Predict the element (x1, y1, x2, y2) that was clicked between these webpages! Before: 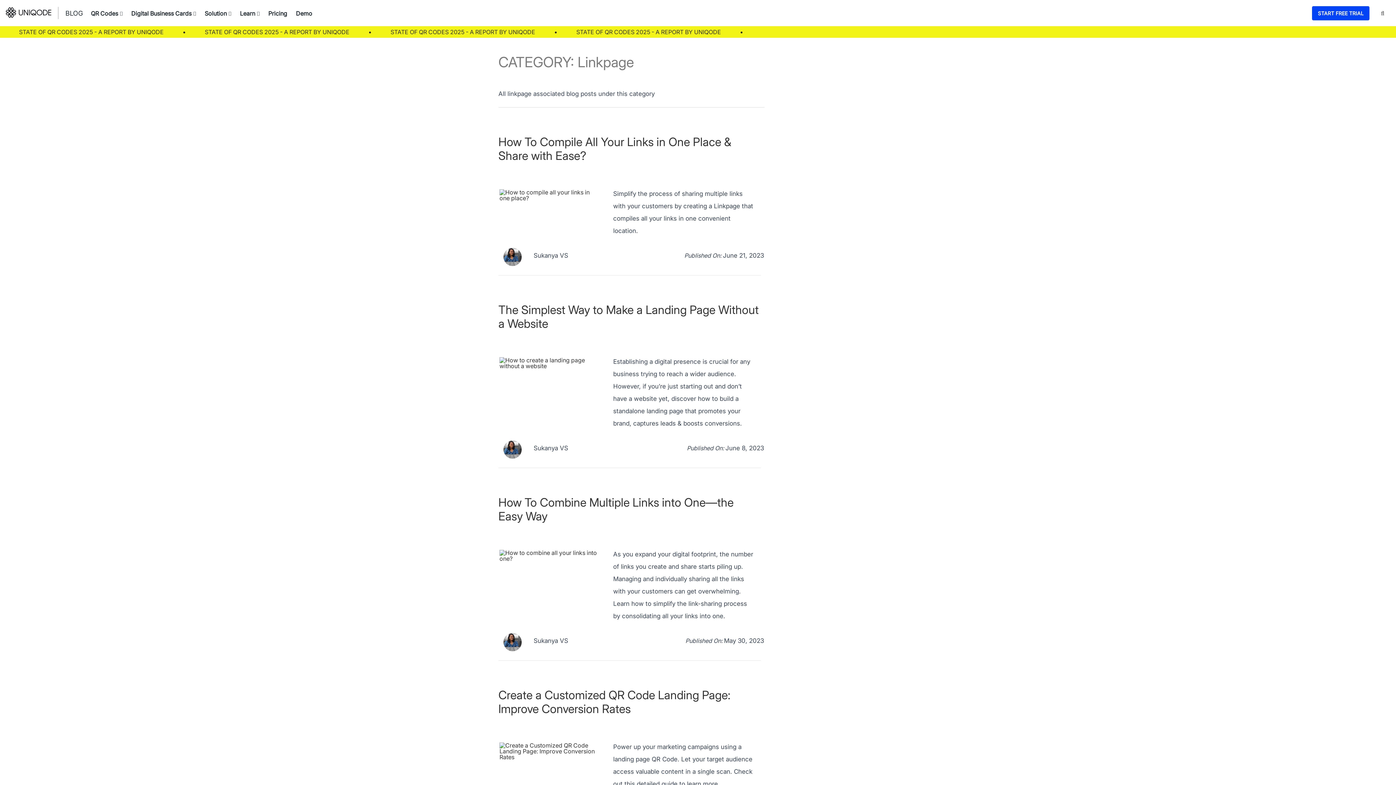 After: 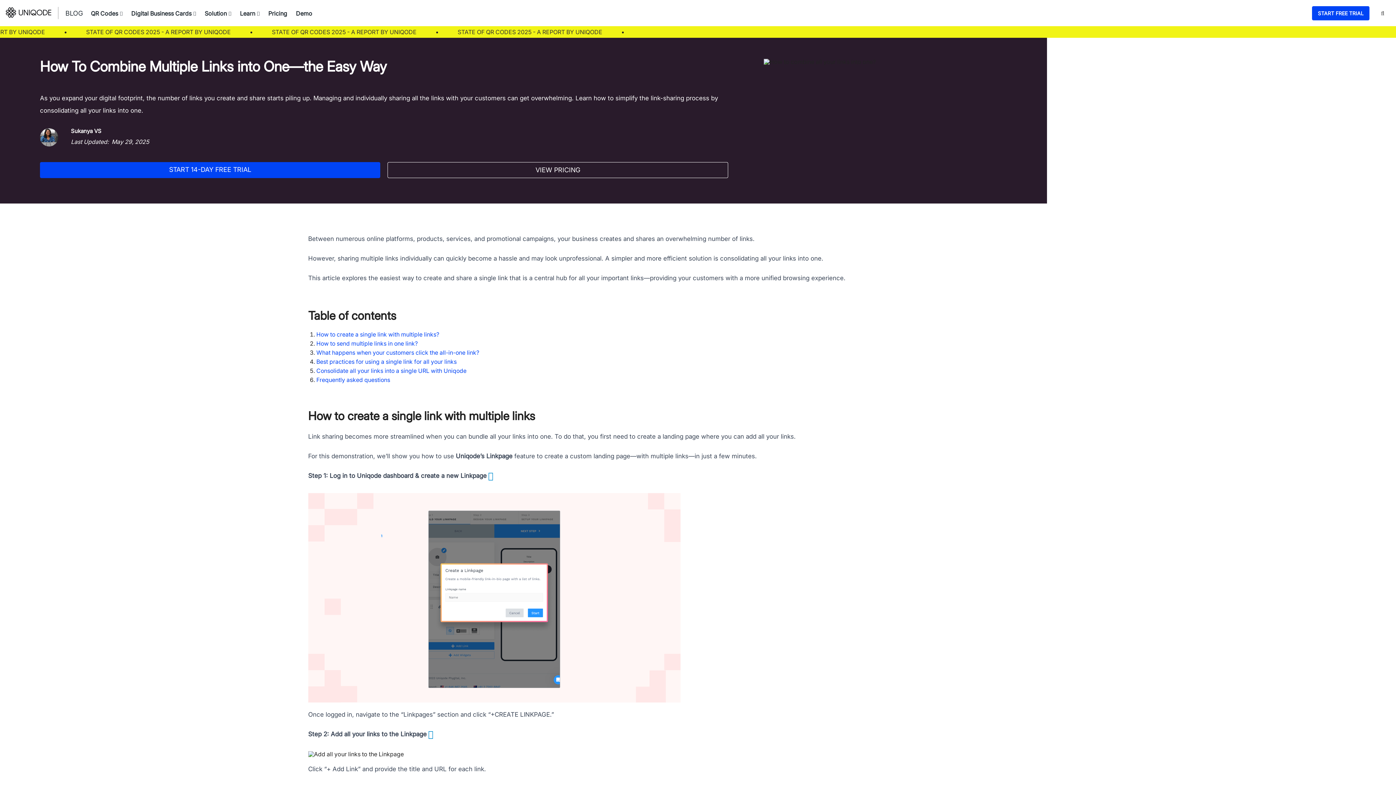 Action: label: How To Combine Multiple Links into One—the Easy Way bbox: (498, 495, 733, 523)